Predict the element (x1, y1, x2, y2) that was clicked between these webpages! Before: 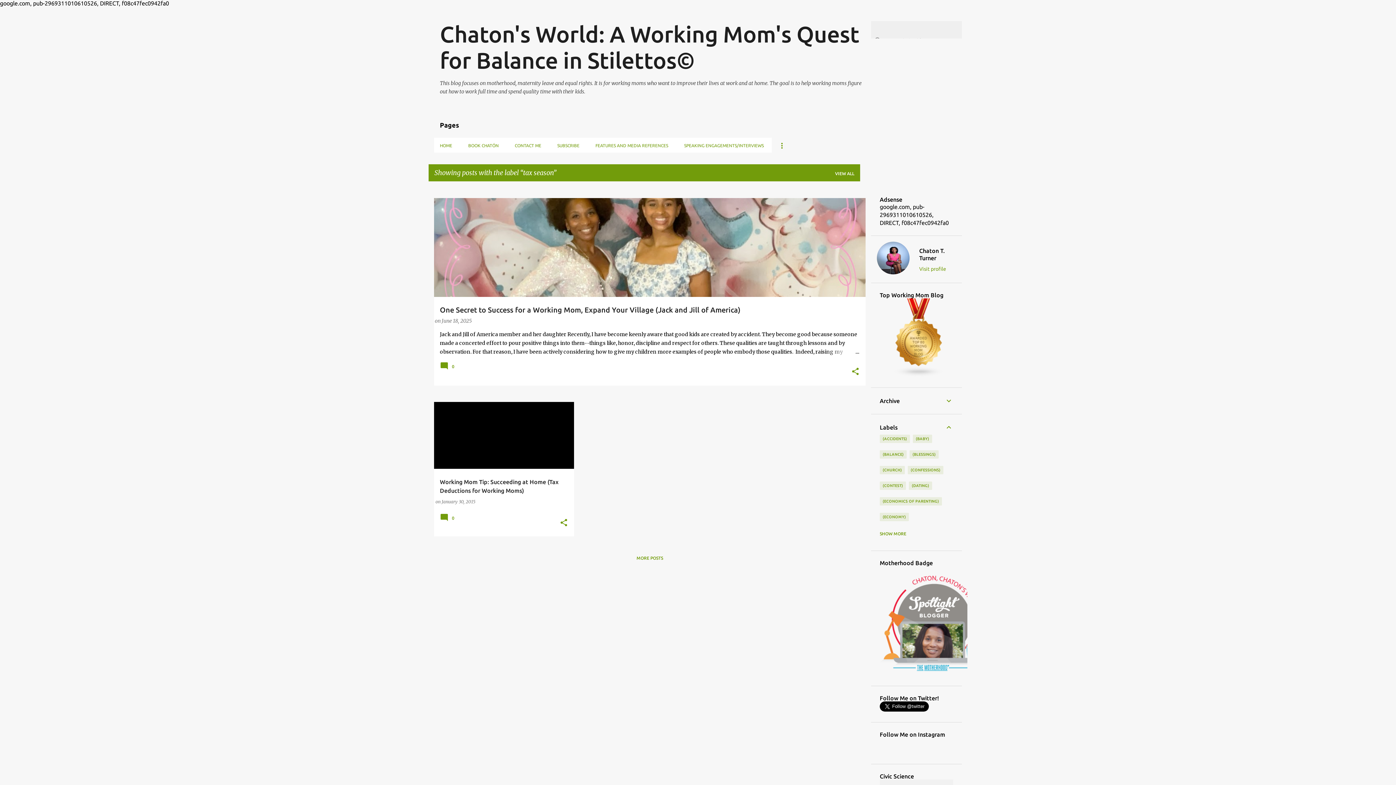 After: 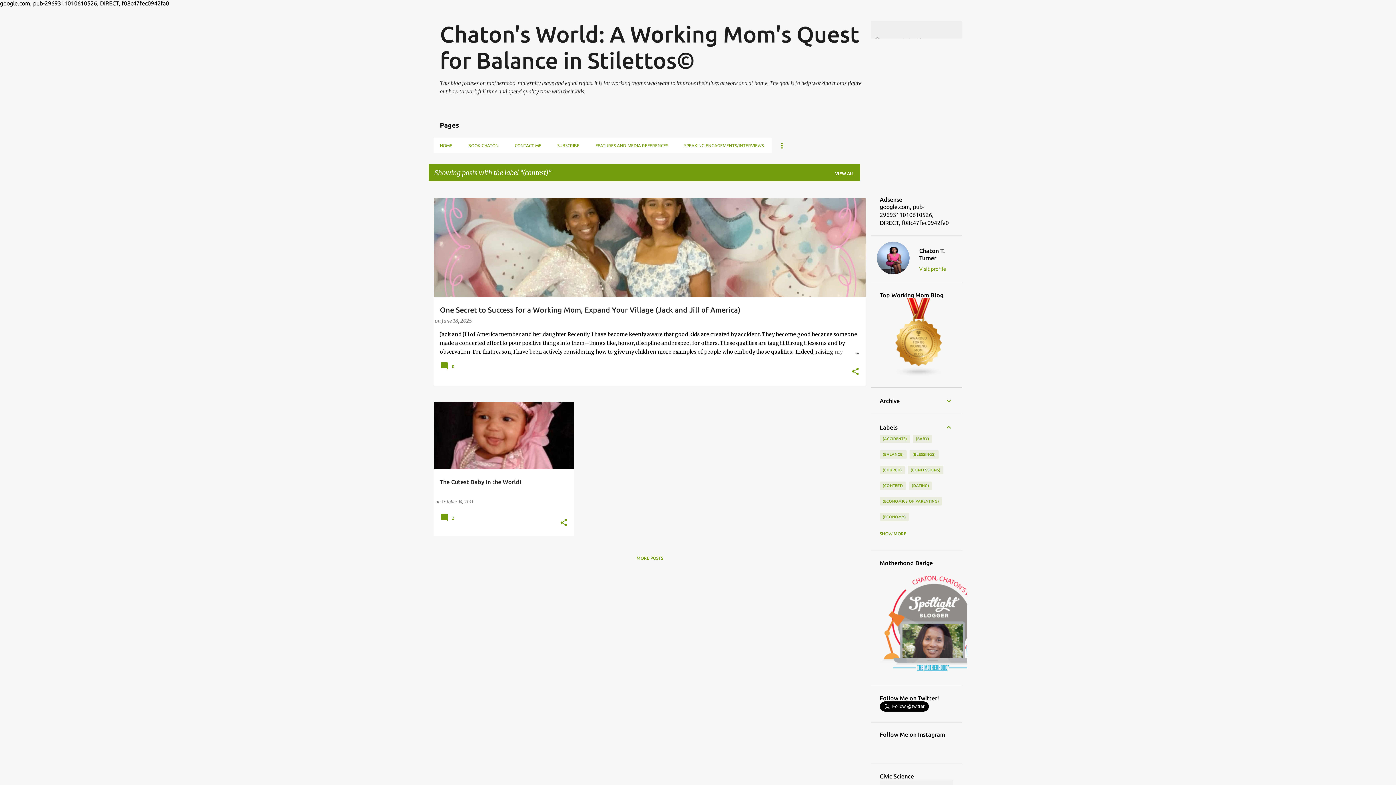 Action: label: (CONTEST) bbox: (880, 481, 906, 490)